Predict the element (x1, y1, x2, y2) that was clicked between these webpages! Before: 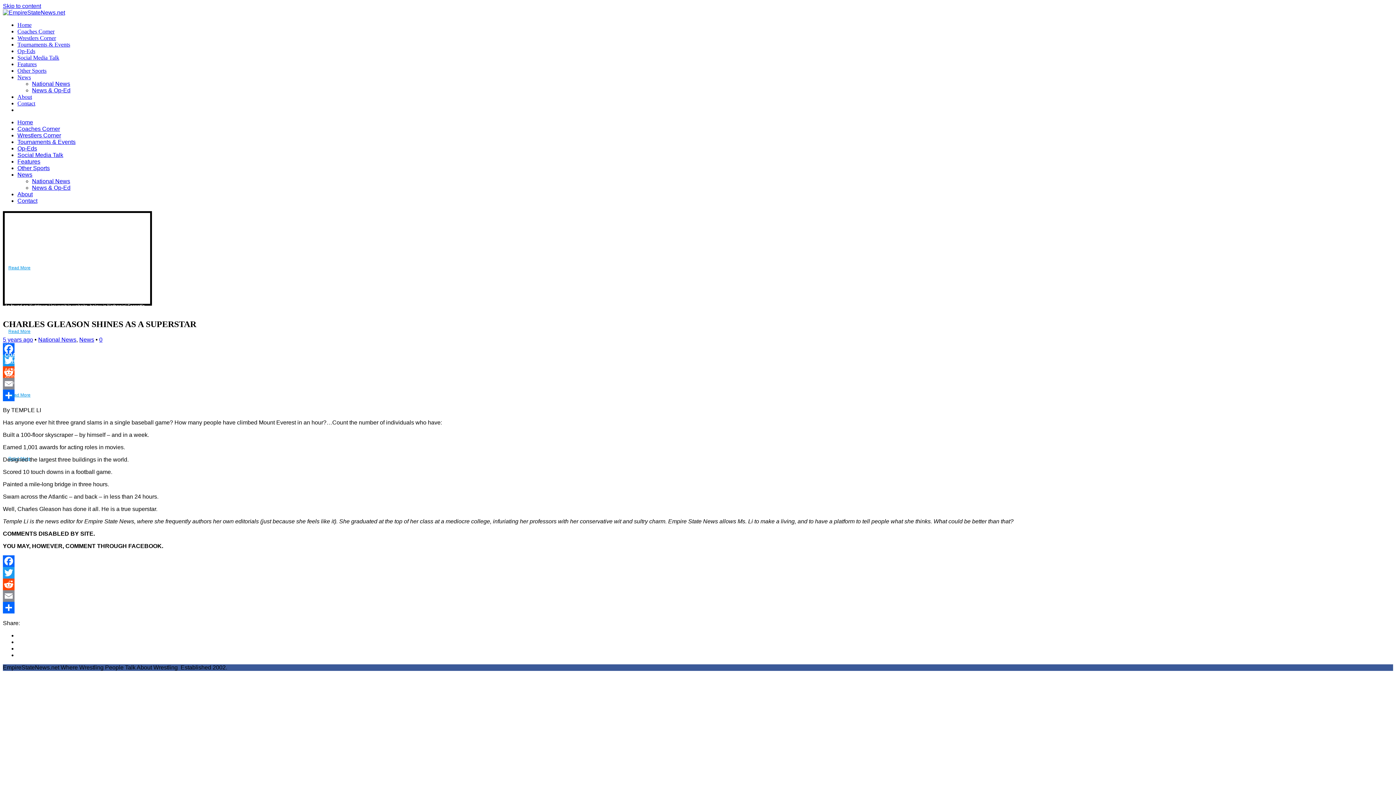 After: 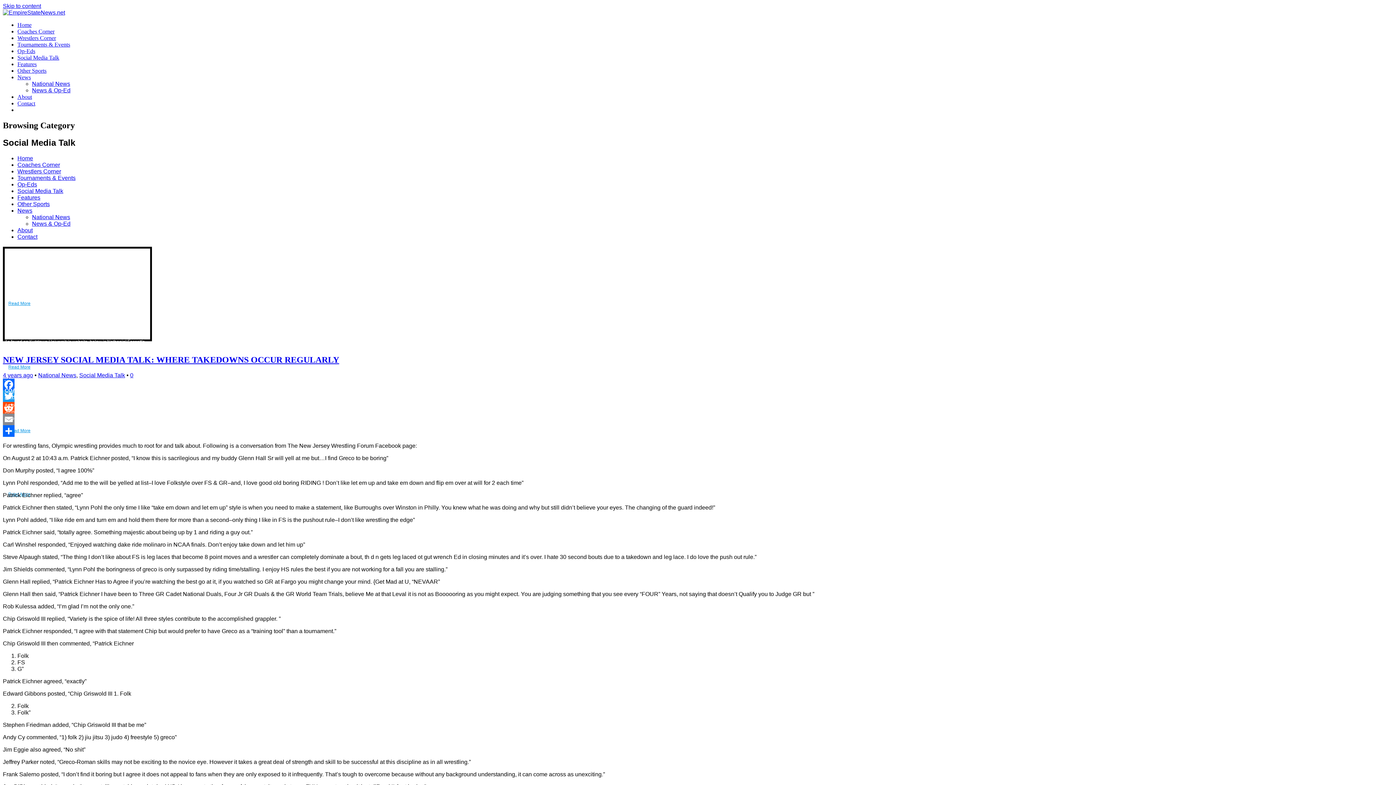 Action: label: Social Media Talk bbox: (17, 54, 59, 60)